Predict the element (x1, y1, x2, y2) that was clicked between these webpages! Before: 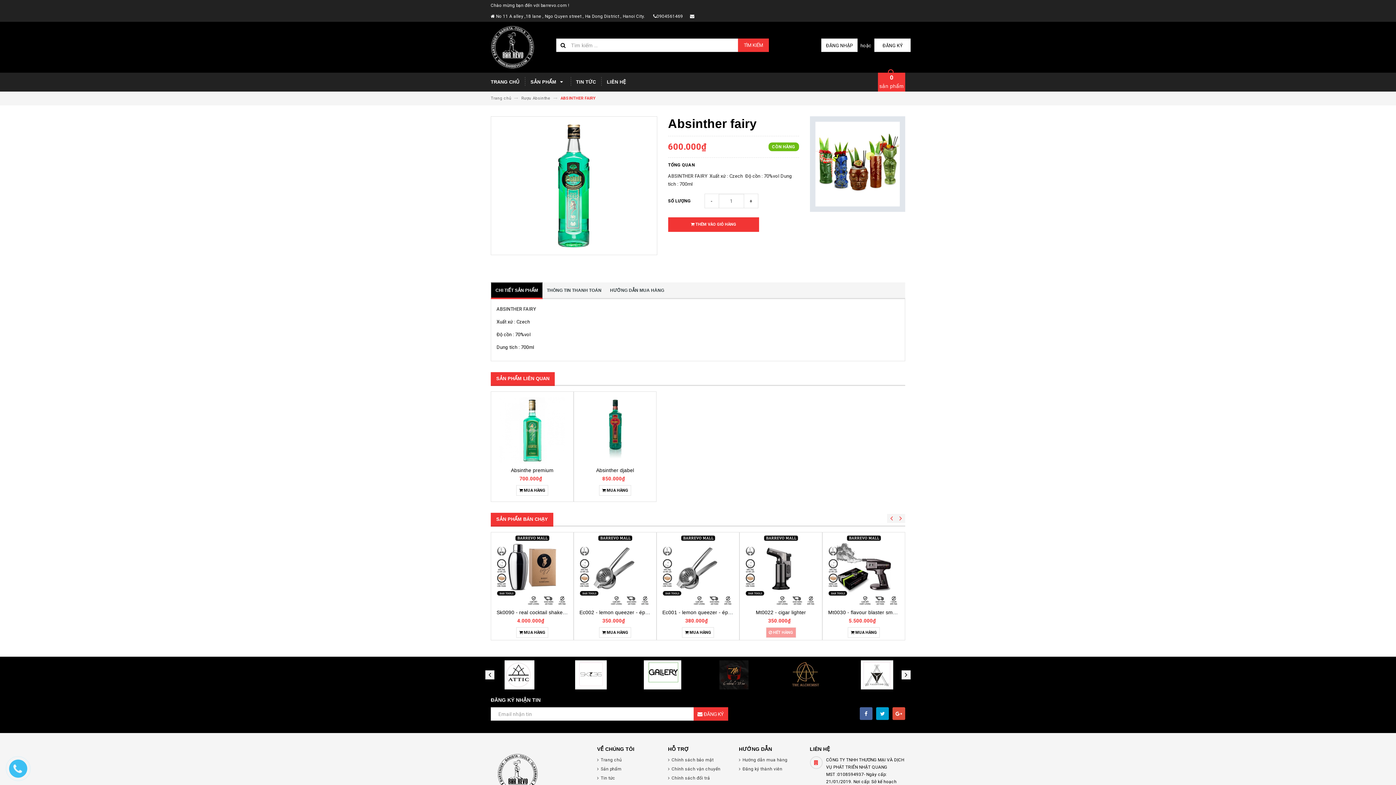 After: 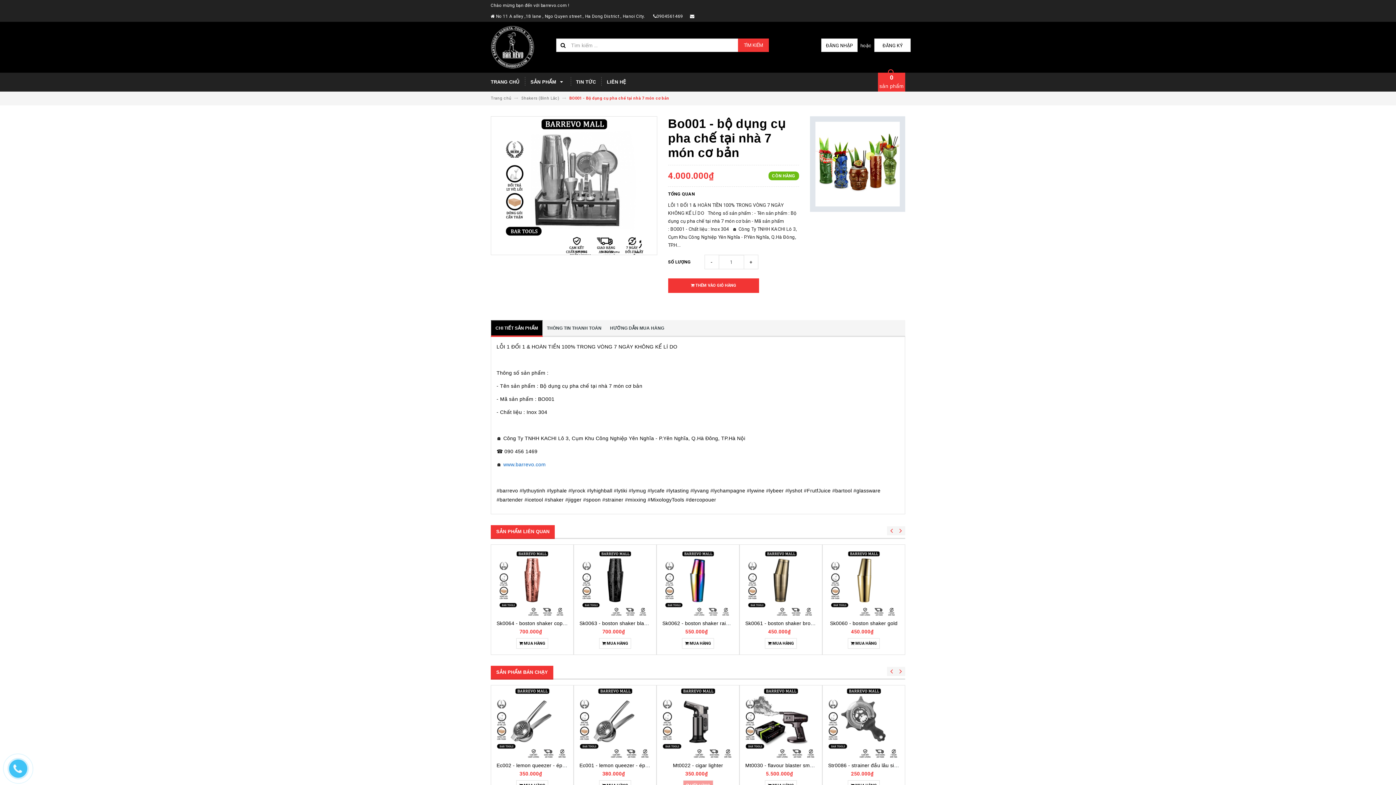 Action: bbox: (662, 534, 733, 605)